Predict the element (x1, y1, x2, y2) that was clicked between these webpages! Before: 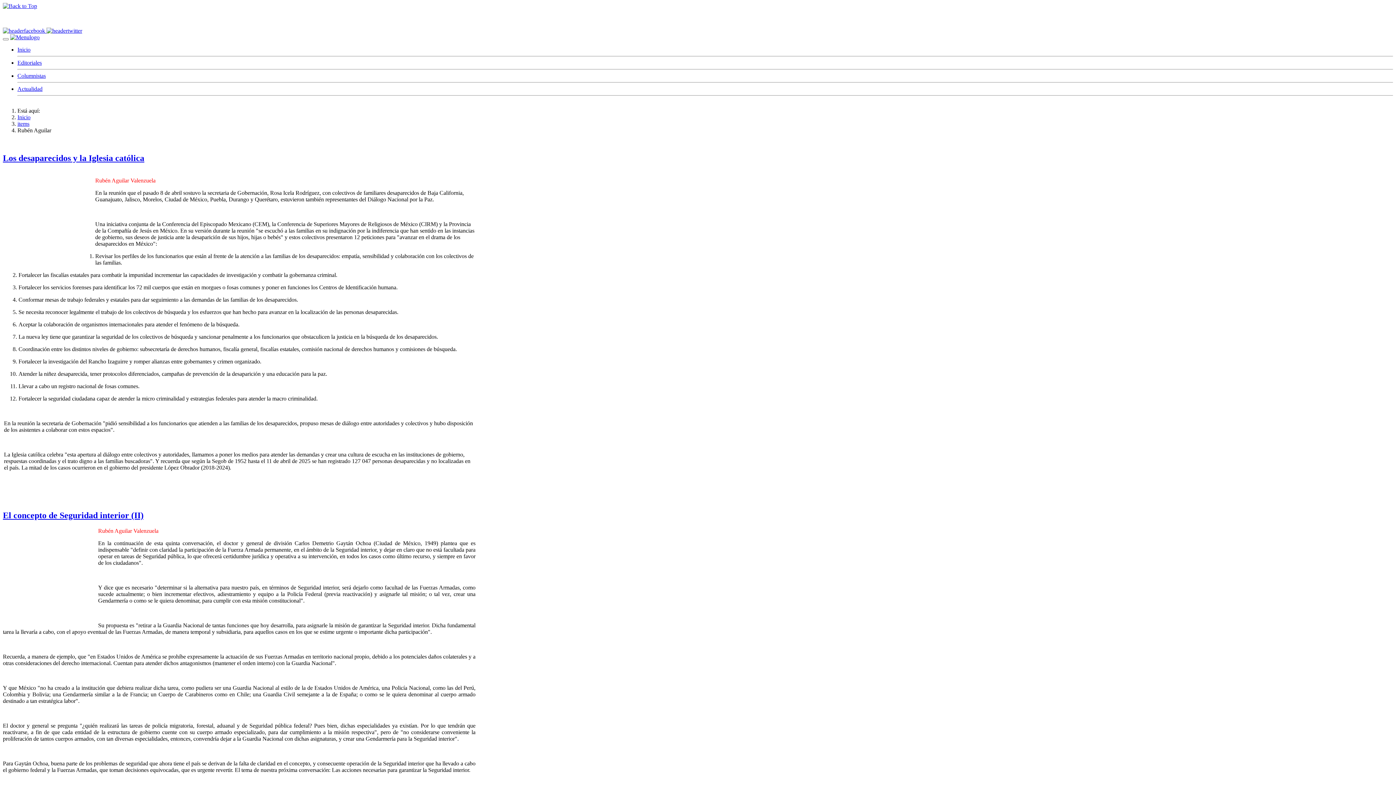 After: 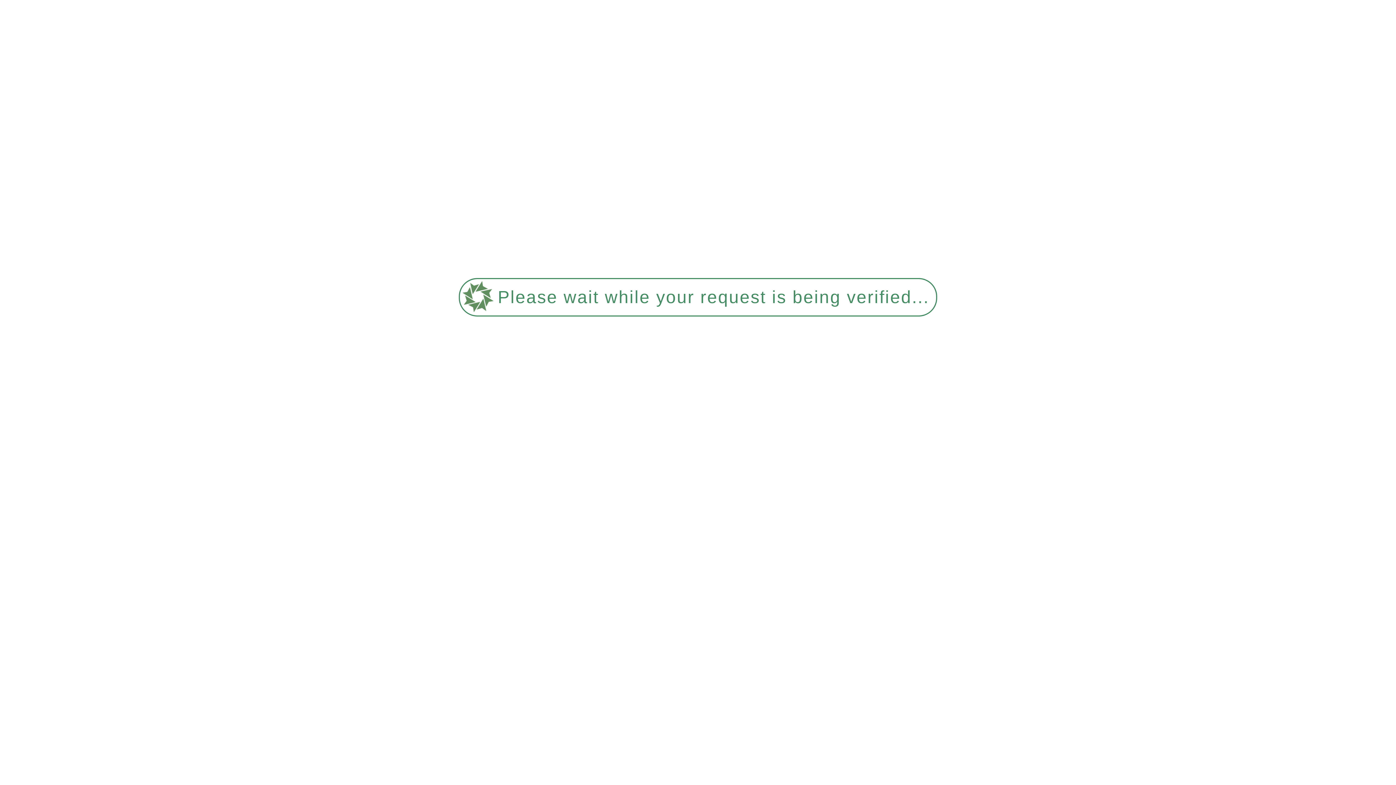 Action: bbox: (2, 153, 144, 162) label: Los desaparecidos y la Iglesia católica